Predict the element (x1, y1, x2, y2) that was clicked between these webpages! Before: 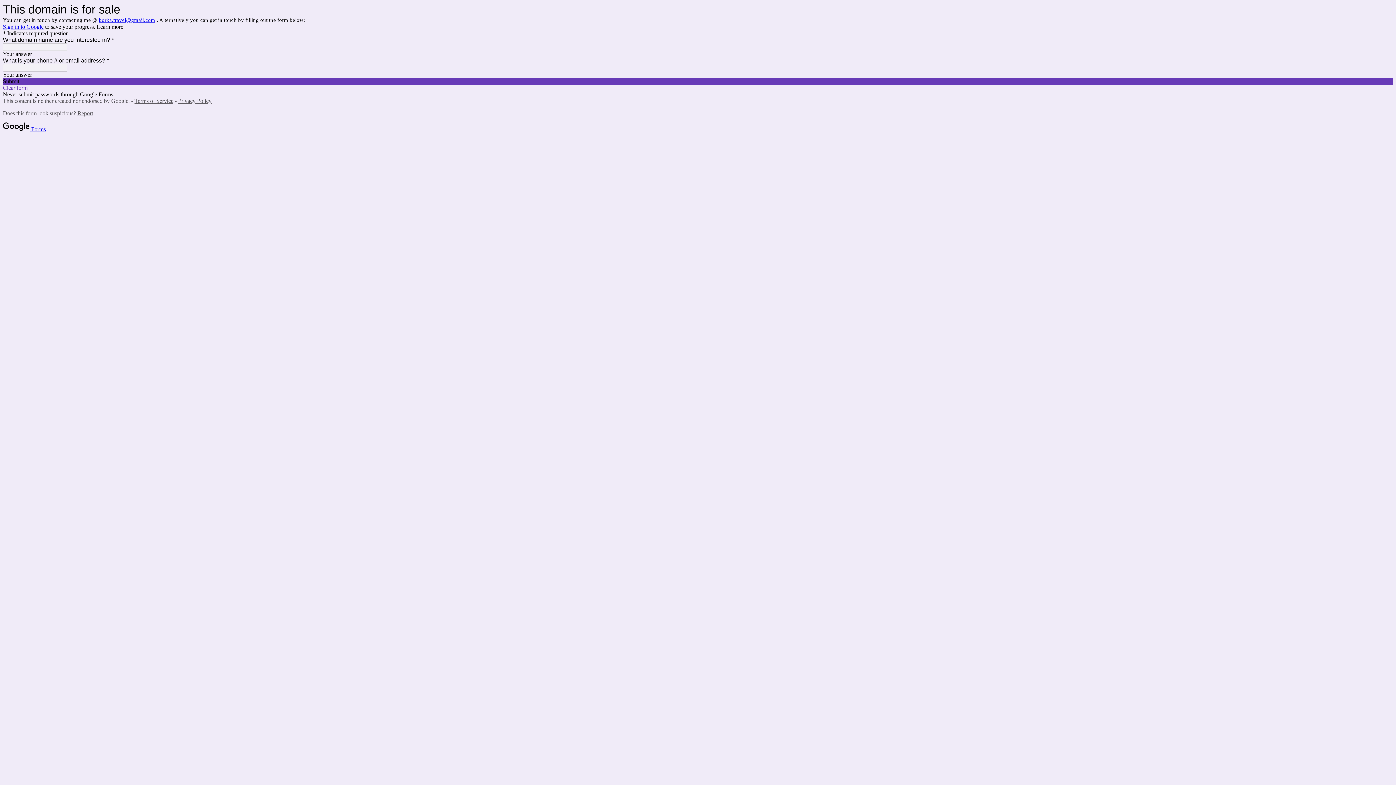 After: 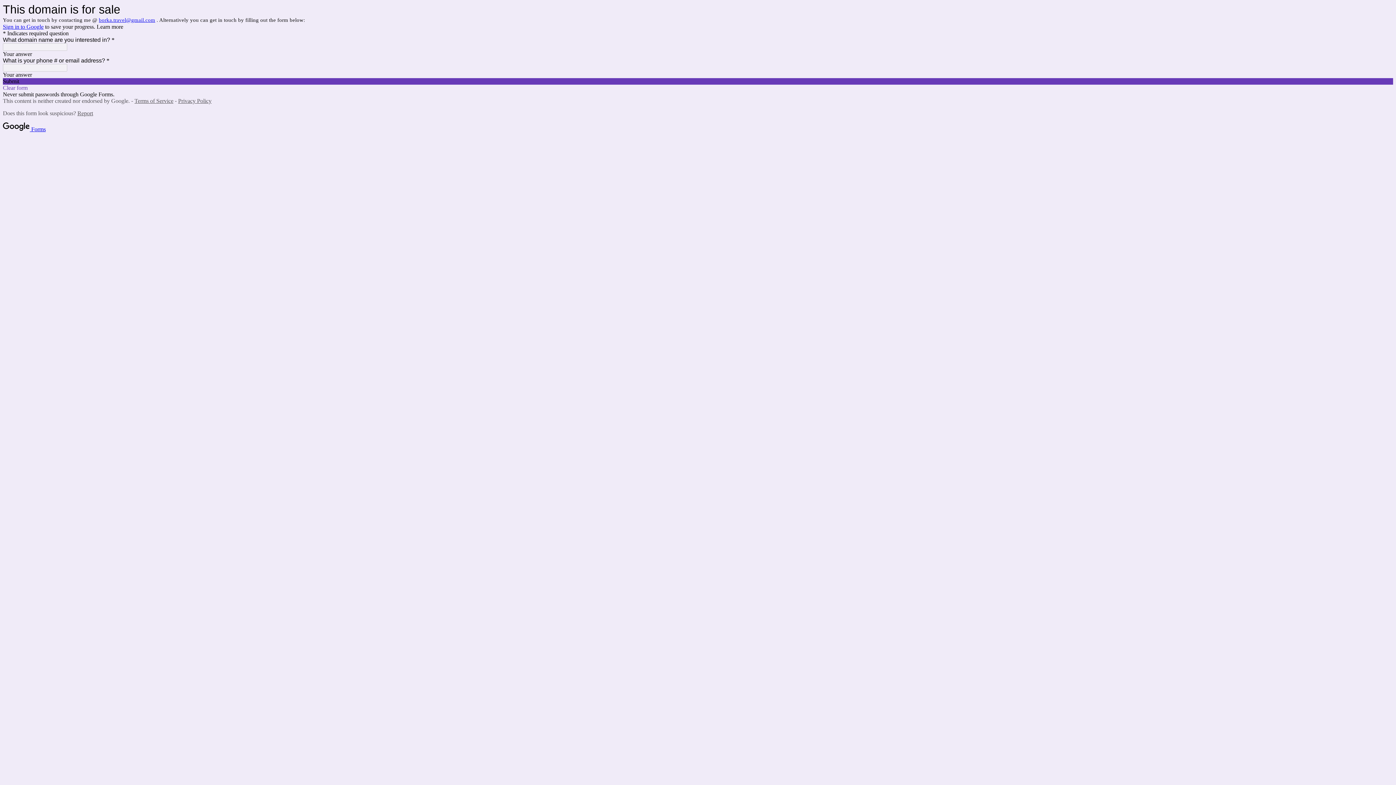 Action: bbox: (134, 97, 173, 104) label: Terms of Service